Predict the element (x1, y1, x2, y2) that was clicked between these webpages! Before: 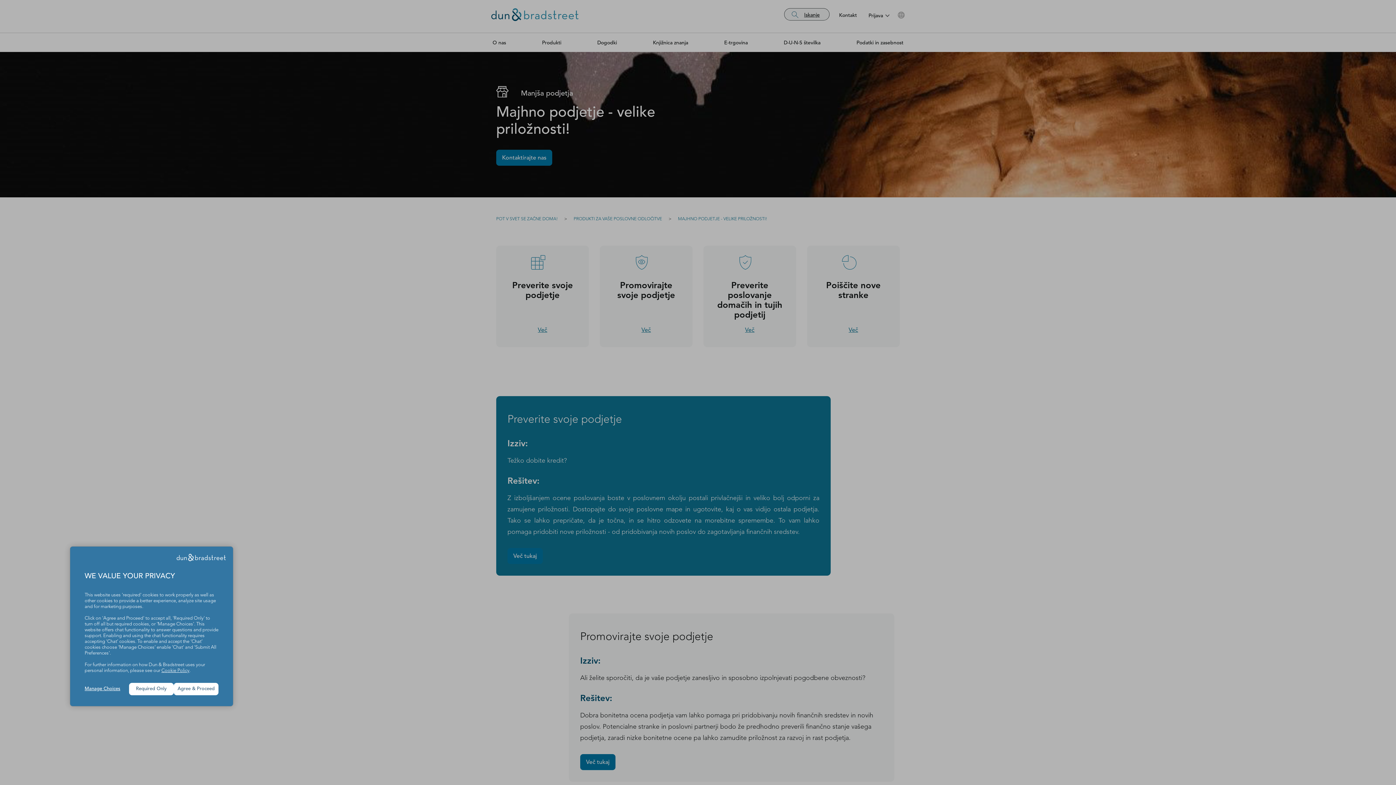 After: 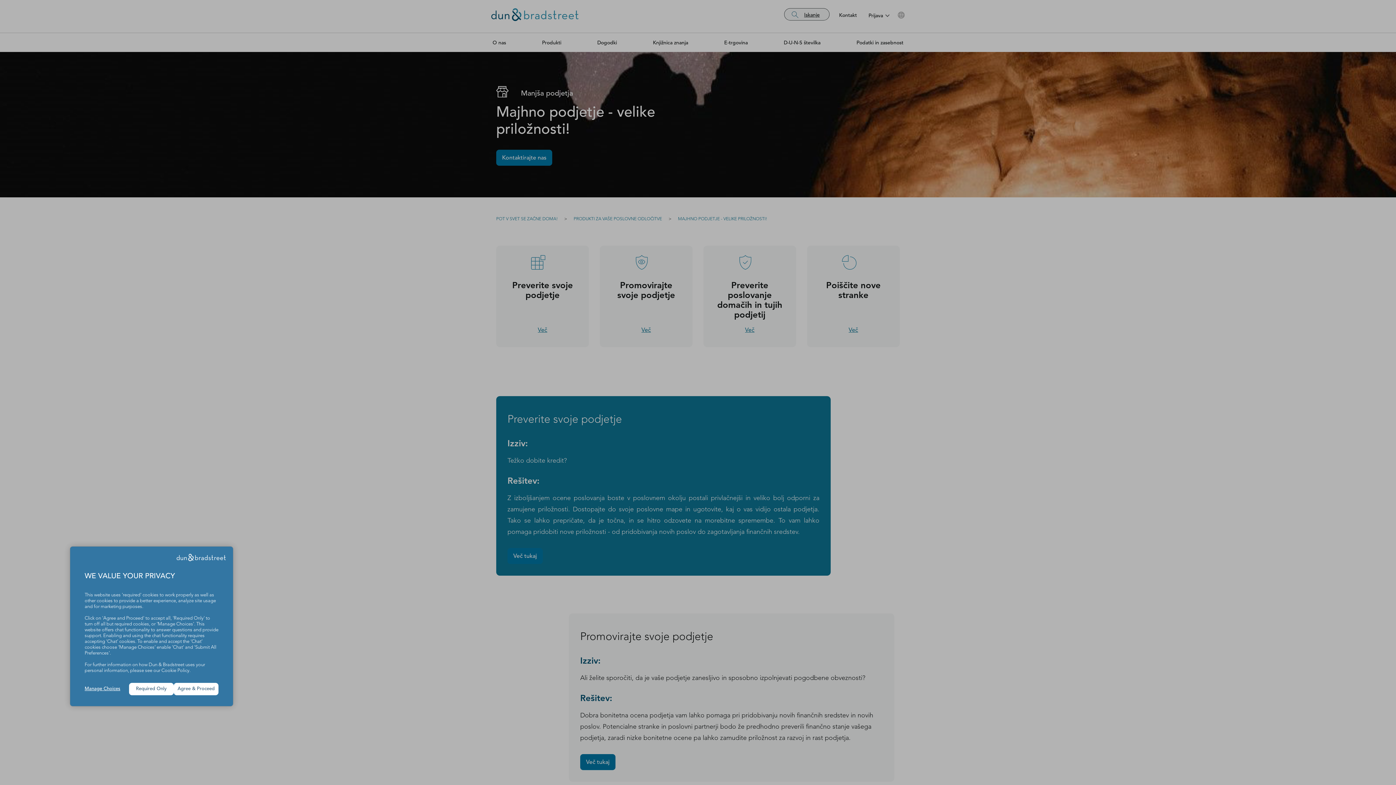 Action: label: Cookie Policy bbox: (161, 668, 189, 673)